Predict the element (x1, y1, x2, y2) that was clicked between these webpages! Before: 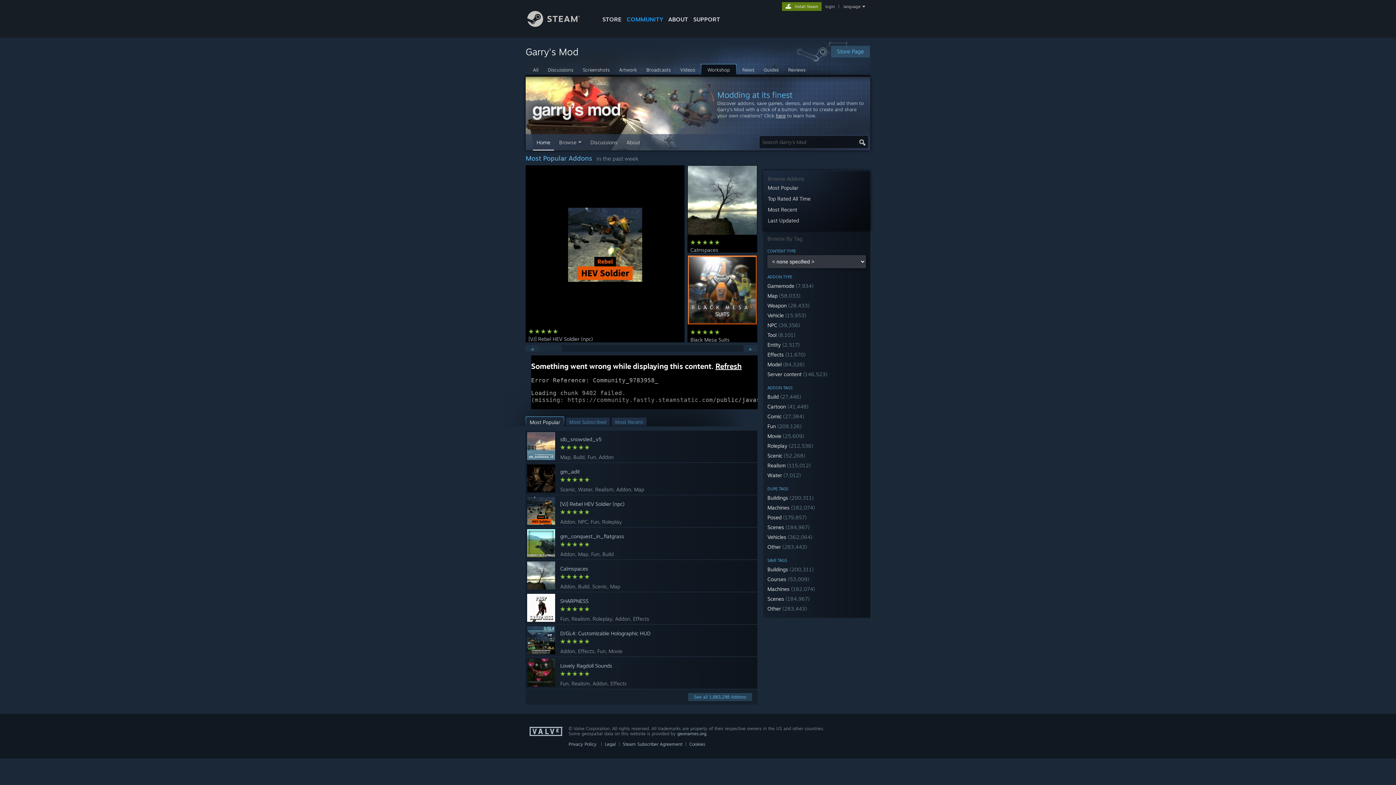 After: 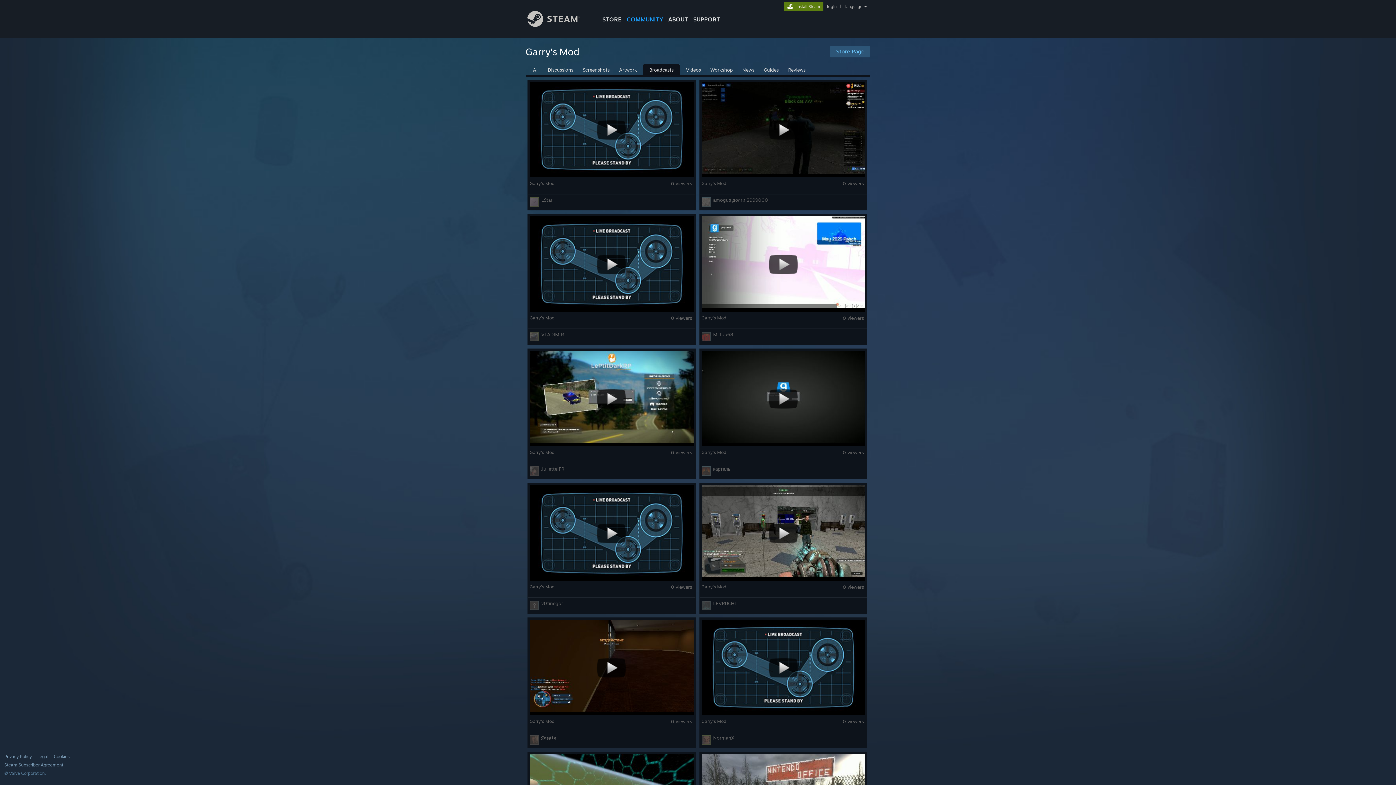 Action: label: Broadcasts bbox: (642, 64, 674, 74)